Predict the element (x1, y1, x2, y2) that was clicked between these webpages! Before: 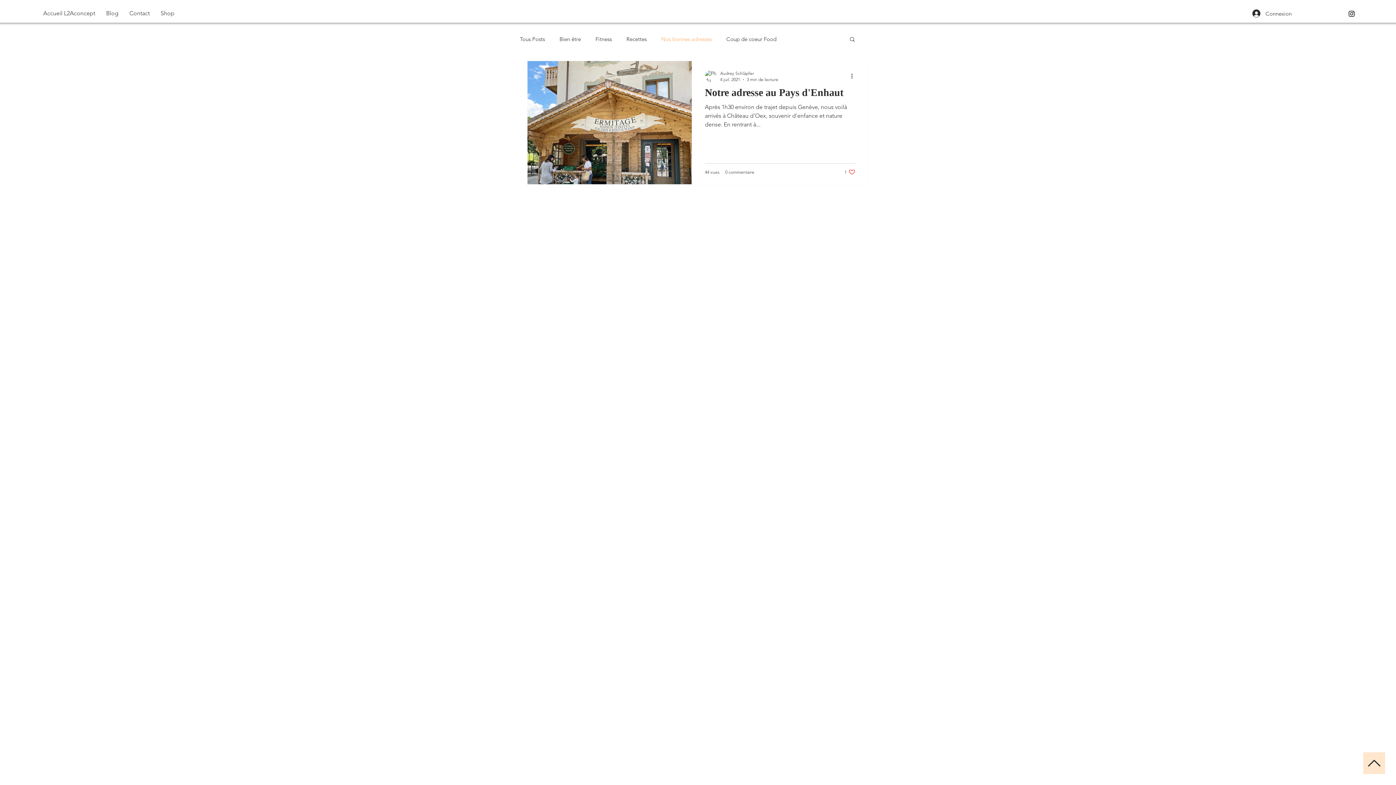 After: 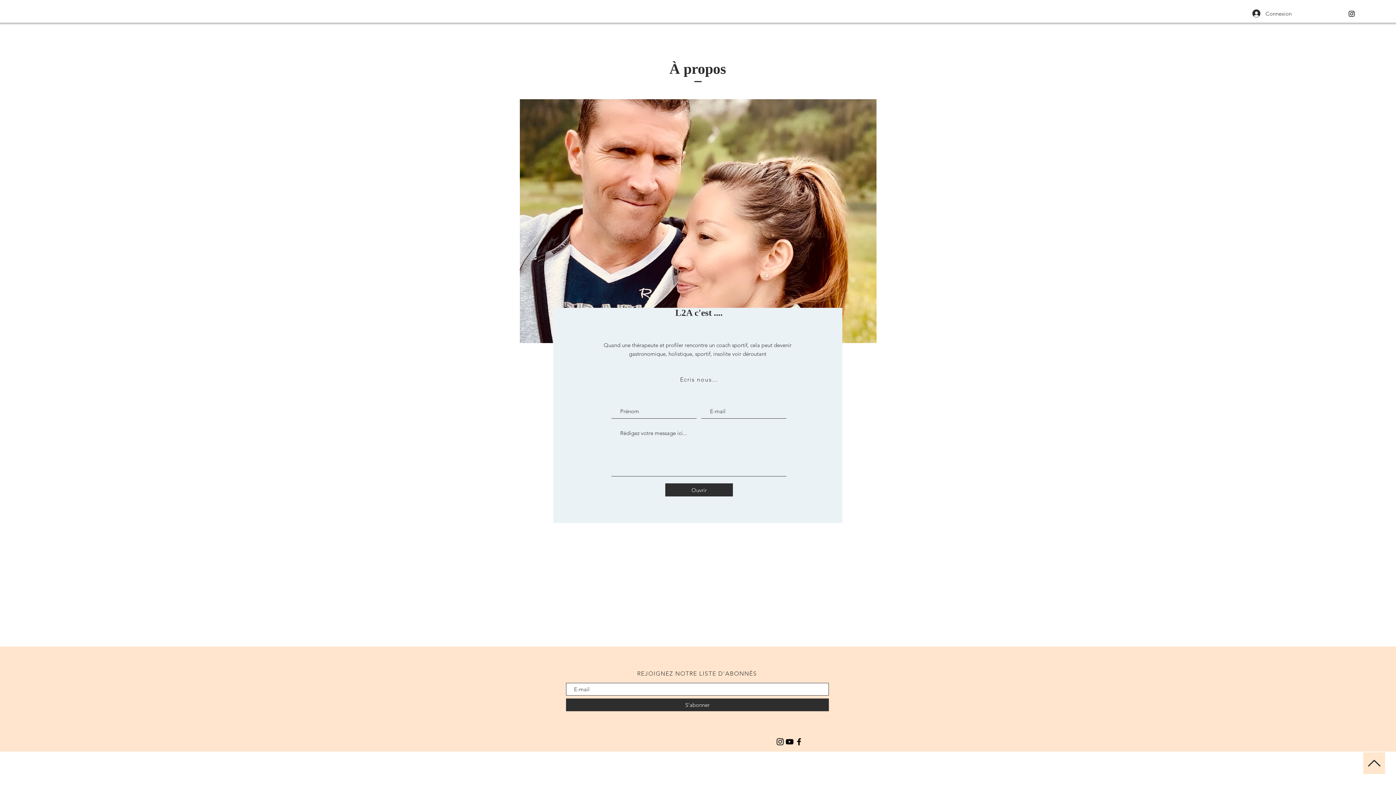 Action: bbox: (124, 4, 155, 22) label: Contact